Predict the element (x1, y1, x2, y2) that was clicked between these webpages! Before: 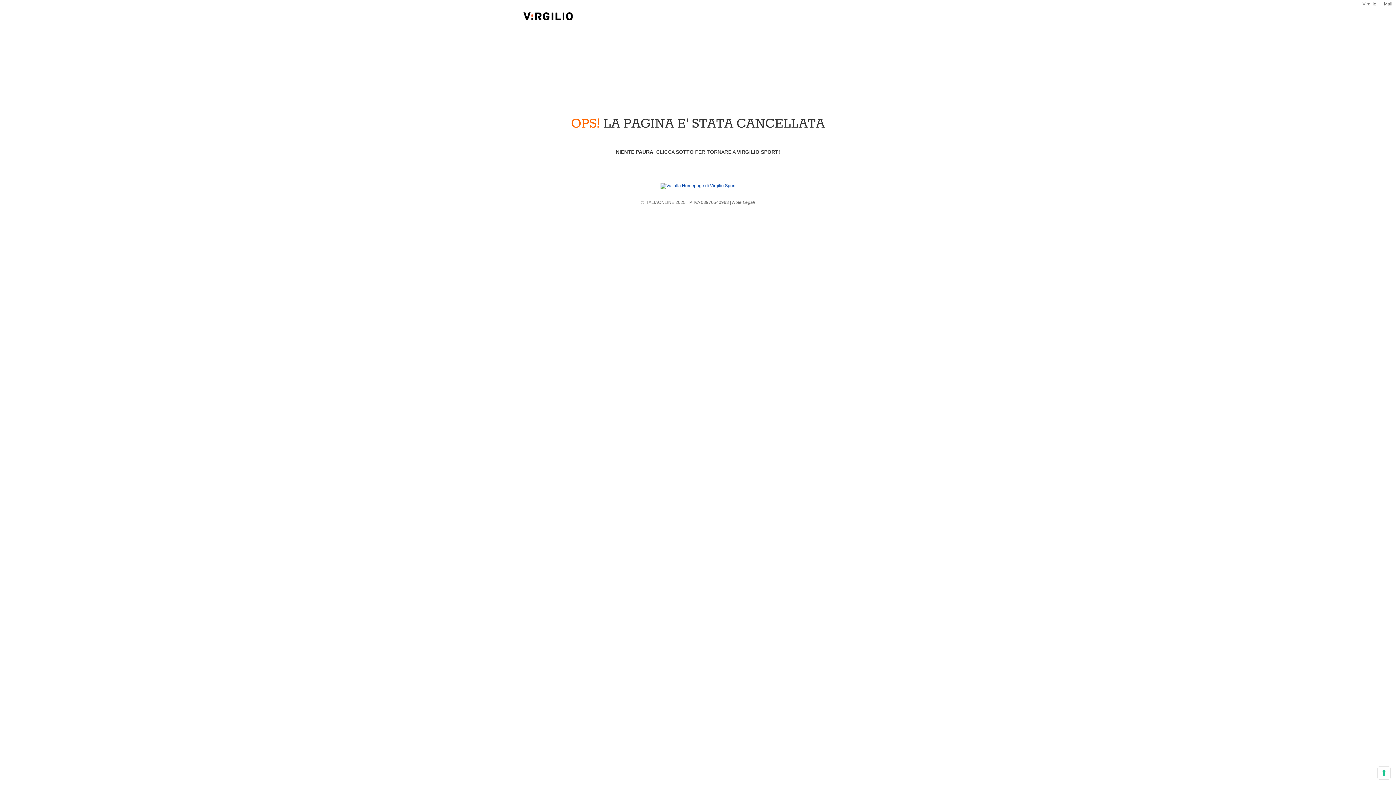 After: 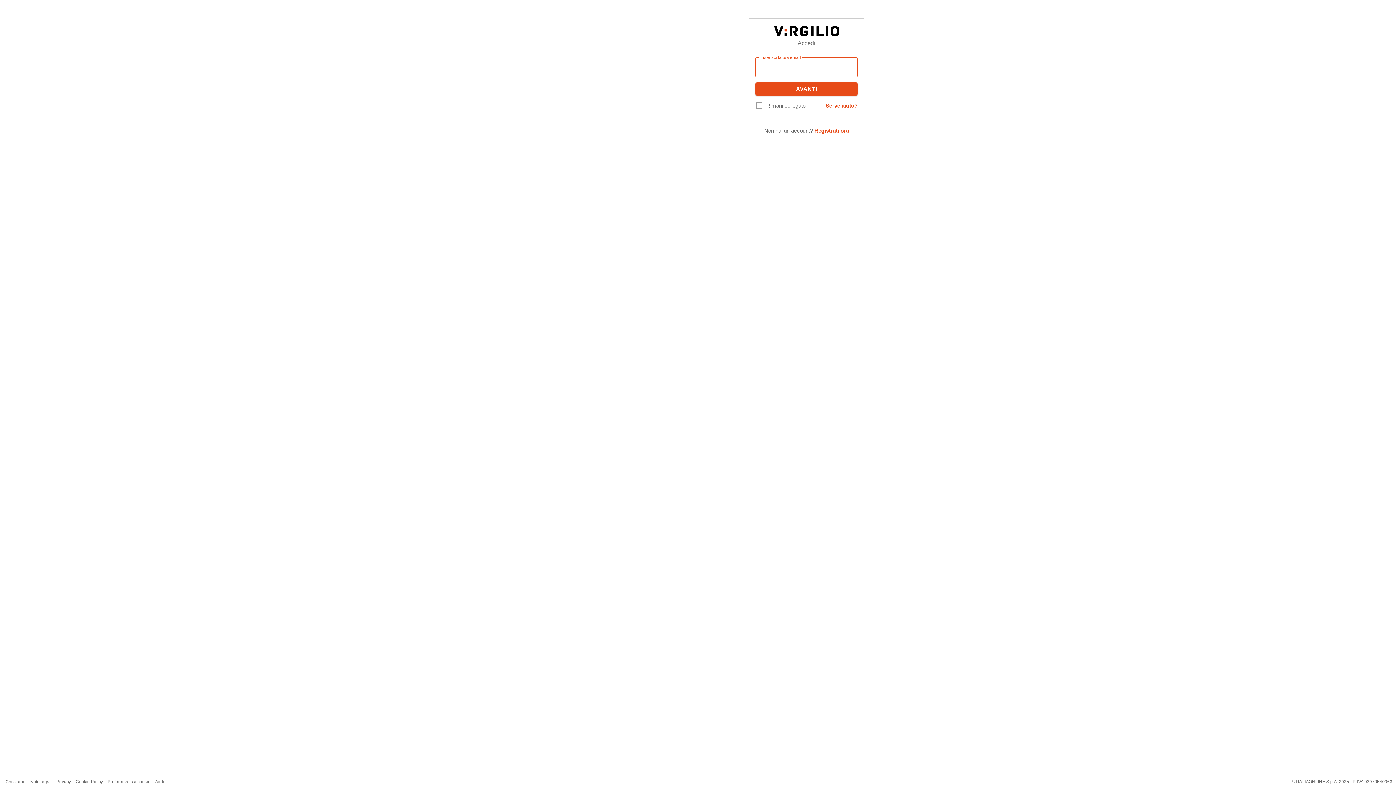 Action: label: Mail bbox: (1380, 1, 1392, 6)